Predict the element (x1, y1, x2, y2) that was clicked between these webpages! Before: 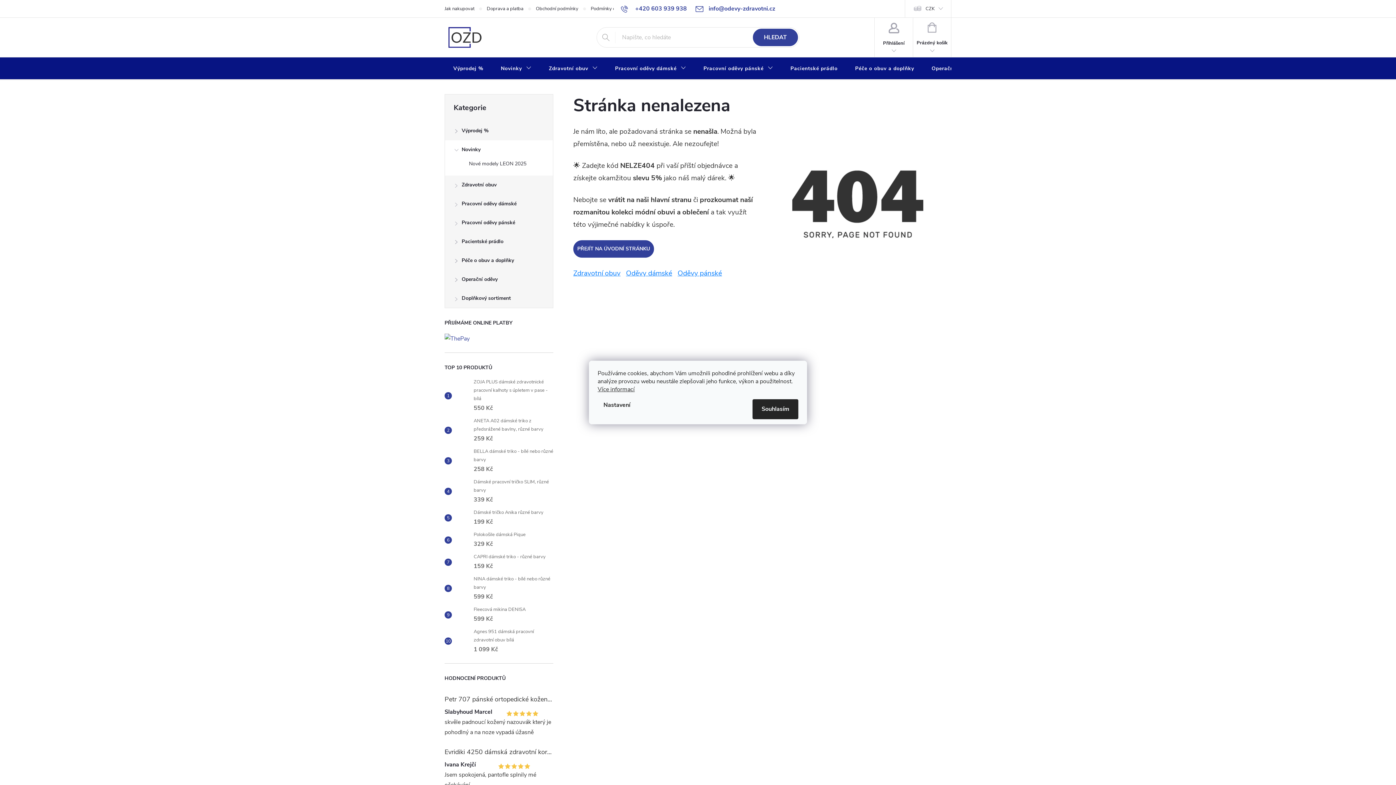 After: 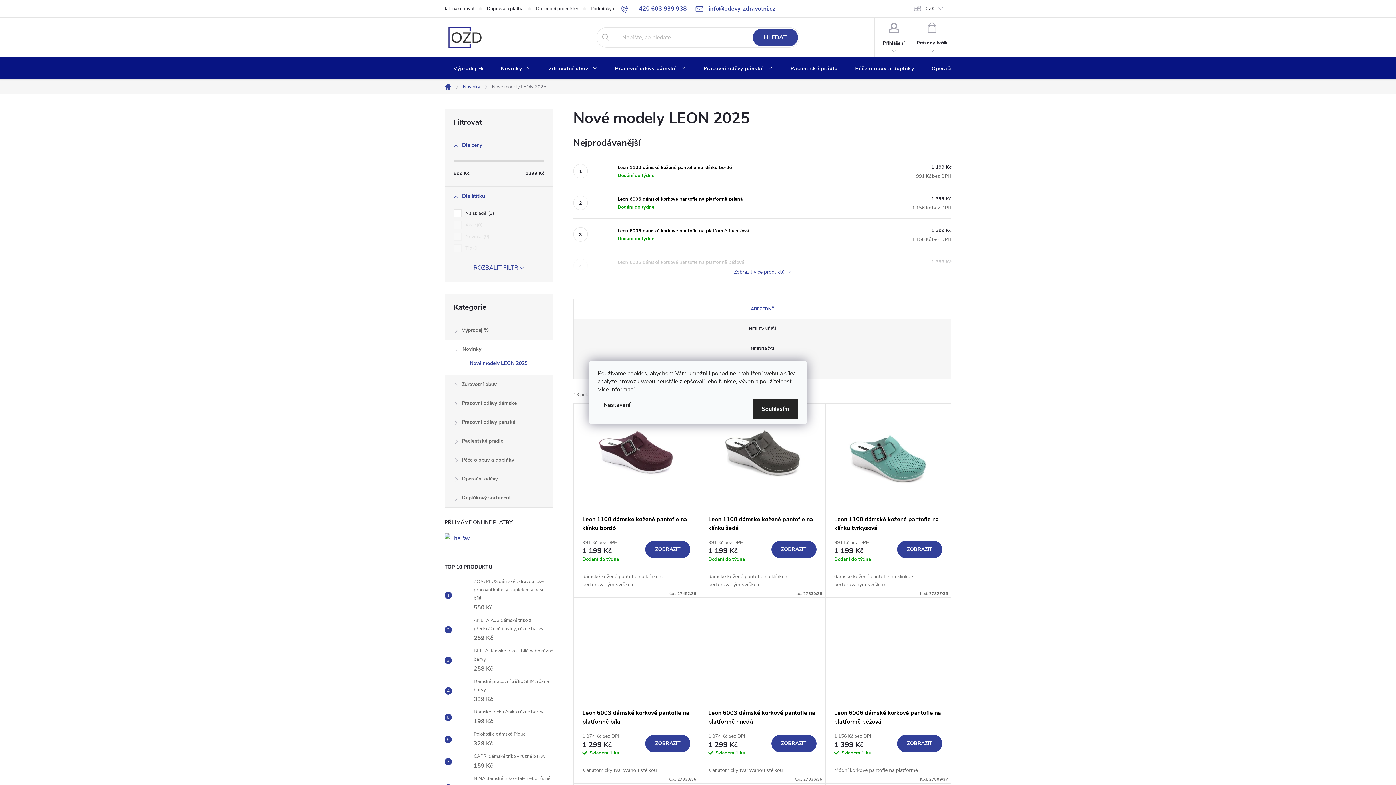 Action: bbox: (445, 159, 553, 172) label: Nové modely LEON 2025